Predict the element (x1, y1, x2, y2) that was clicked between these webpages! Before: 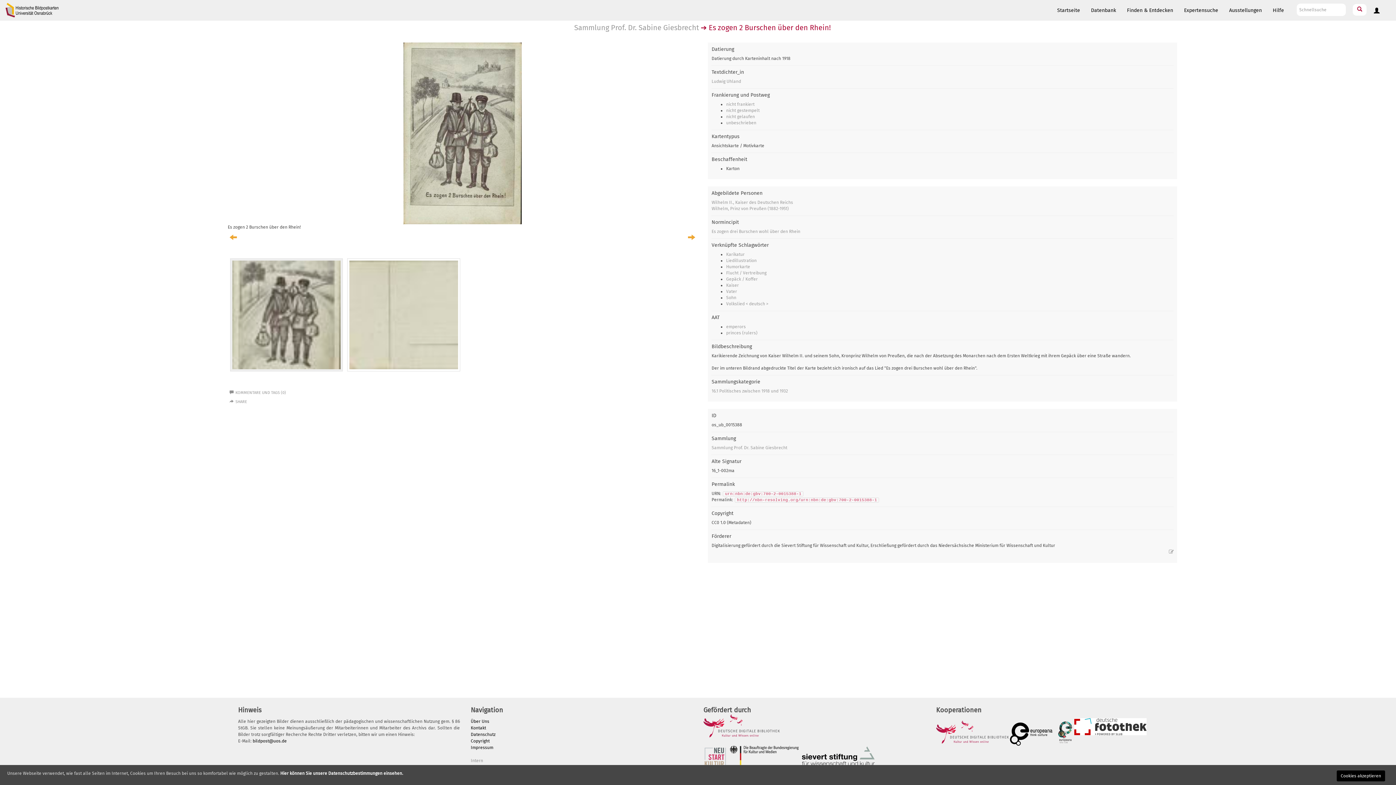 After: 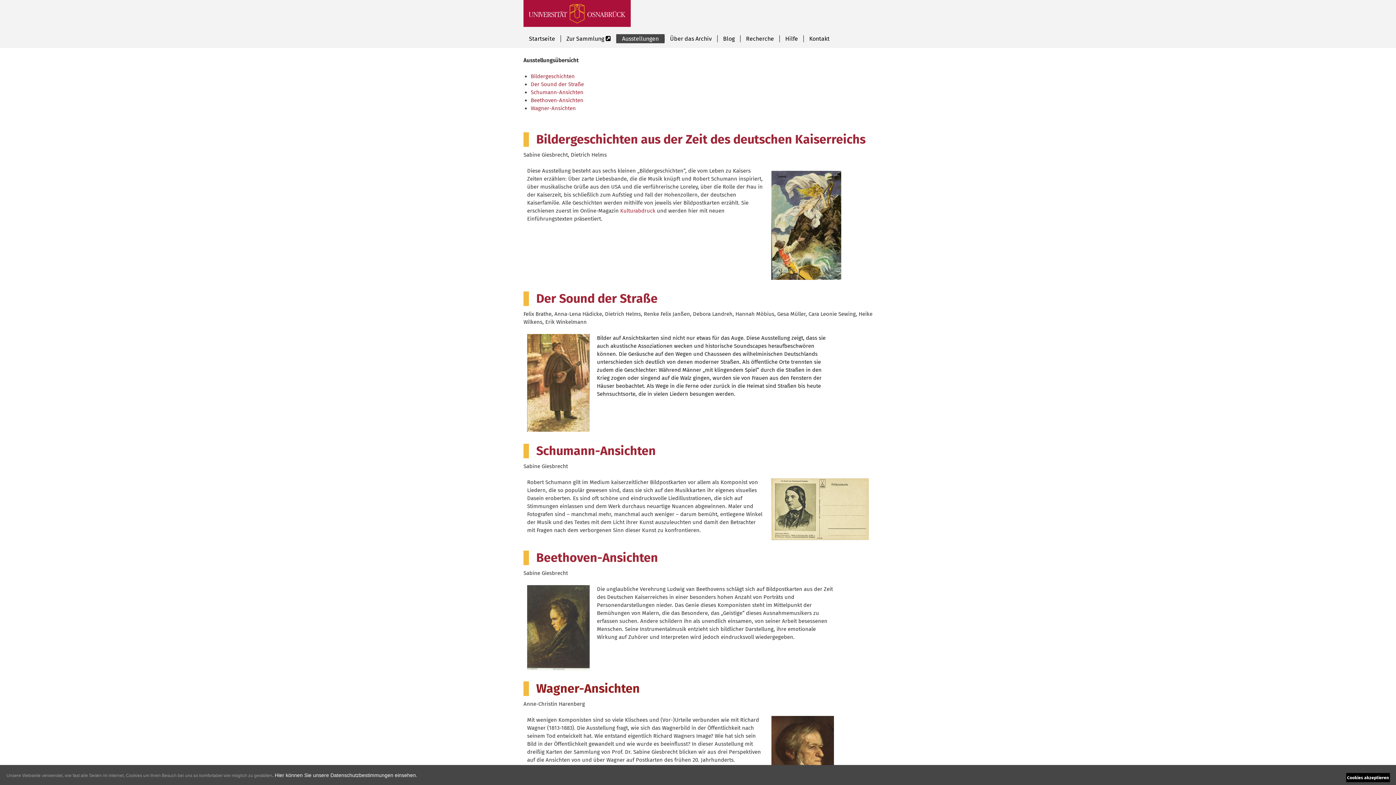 Action: label: Ausstellungen bbox: (1224, 0, 1267, 20)